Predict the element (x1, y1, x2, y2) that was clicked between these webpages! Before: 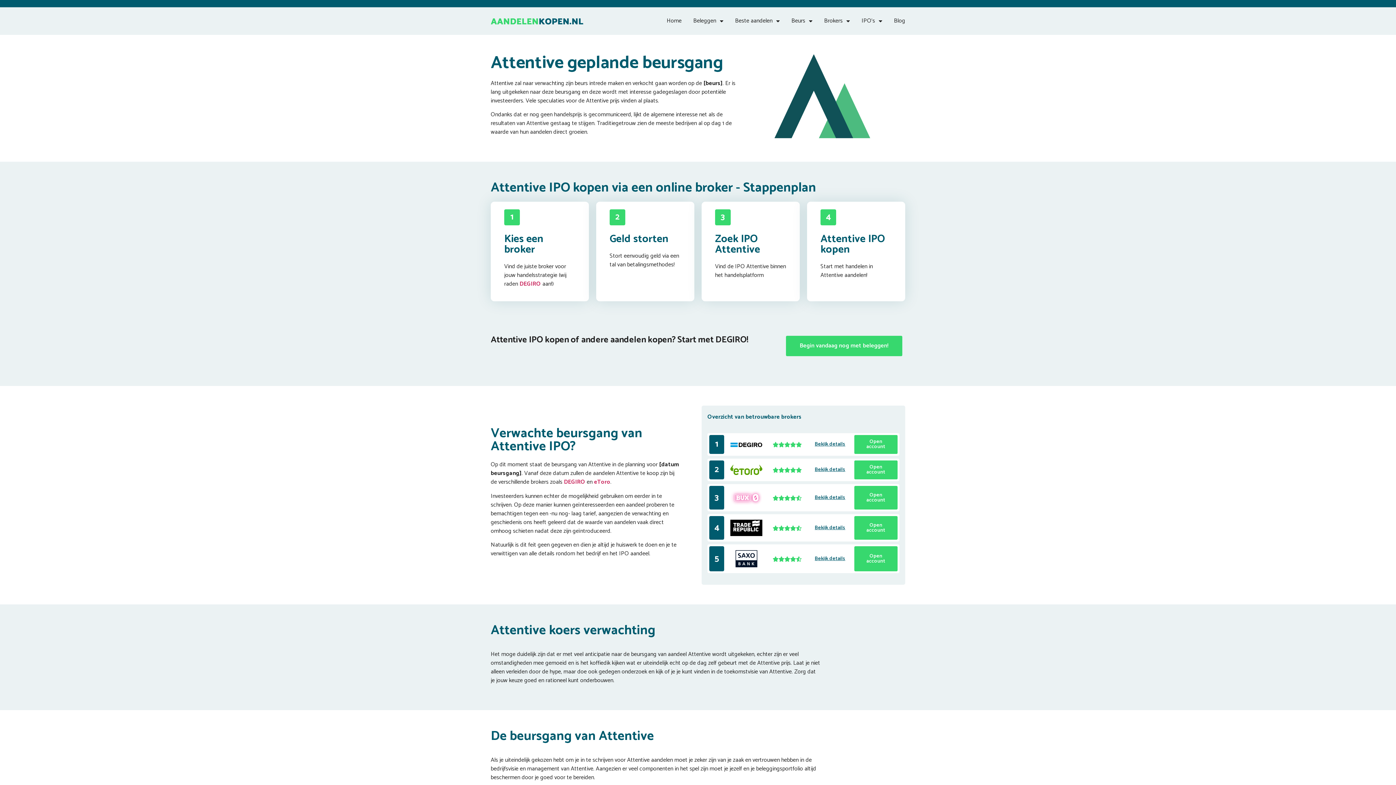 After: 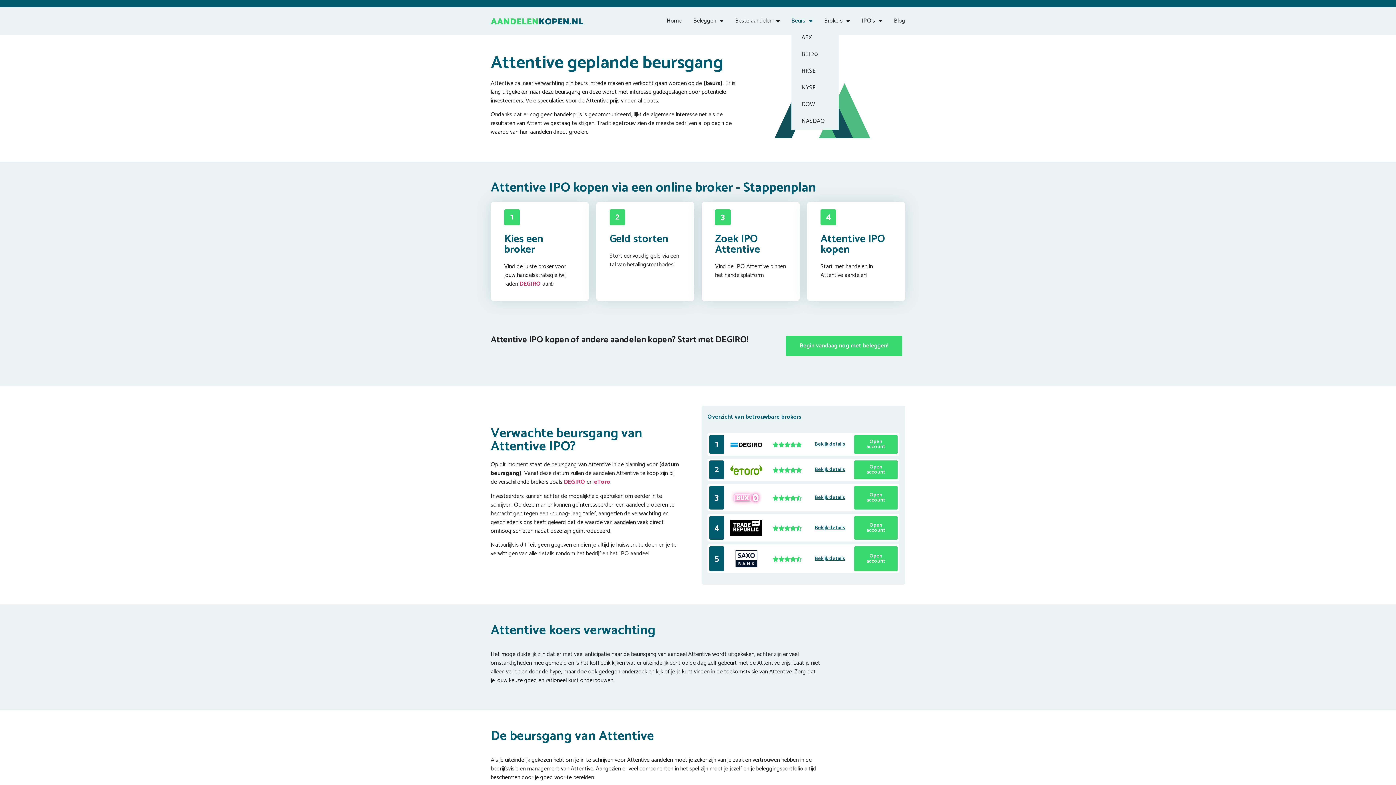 Action: label: Beurs bbox: (791, 12, 812, 29)